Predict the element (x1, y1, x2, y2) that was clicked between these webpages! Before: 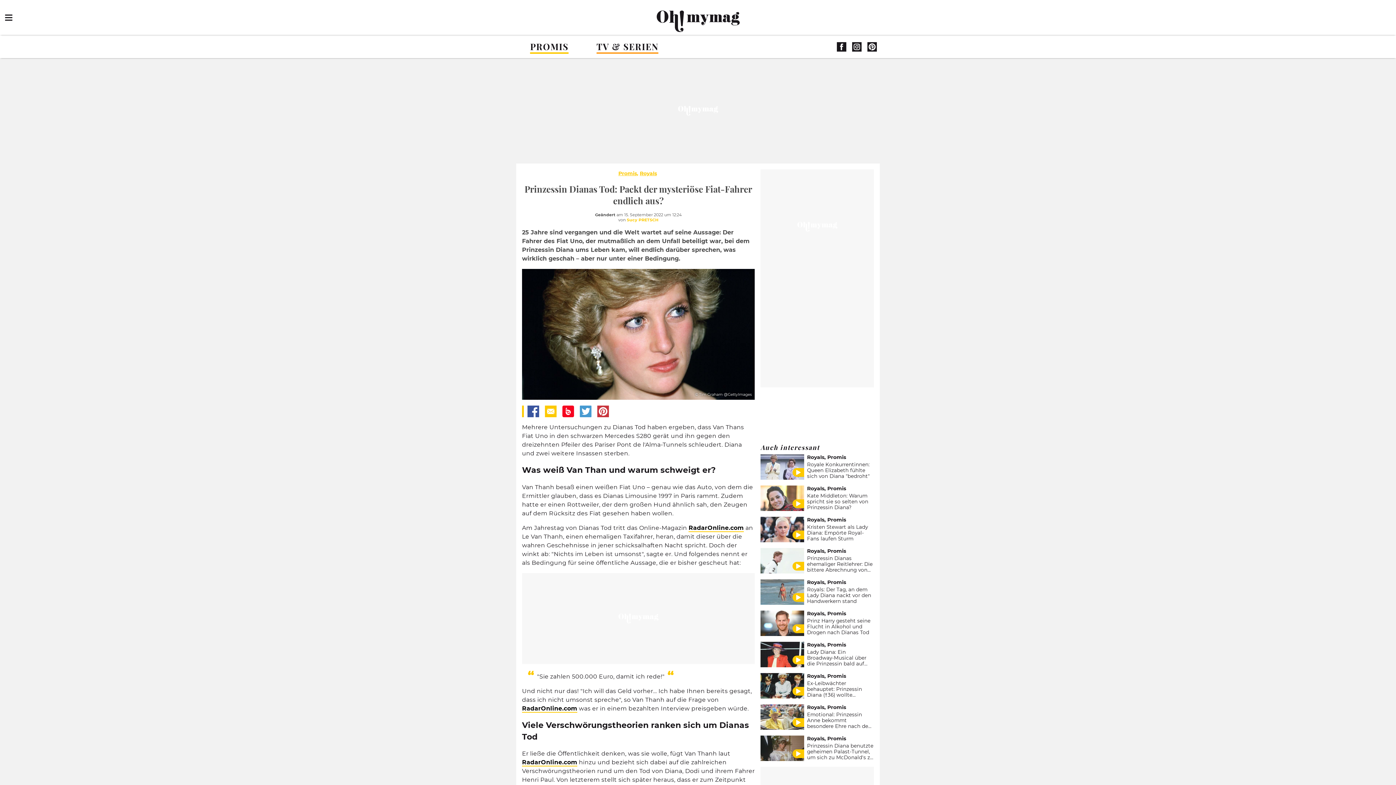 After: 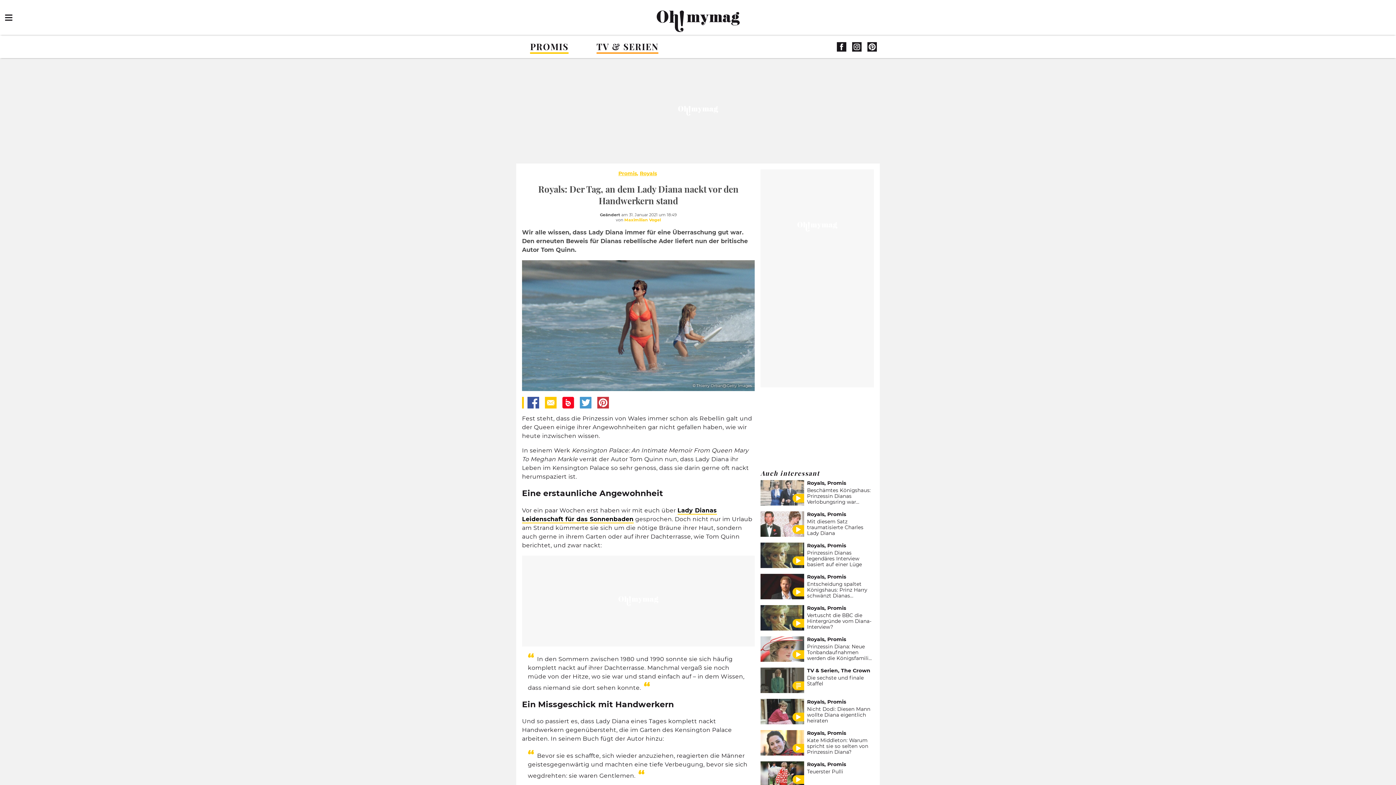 Action: bbox: (807, 586, 871, 604) label: Royals: Der Tag, an dem Lady Diana nackt vor den Handwerkern stand